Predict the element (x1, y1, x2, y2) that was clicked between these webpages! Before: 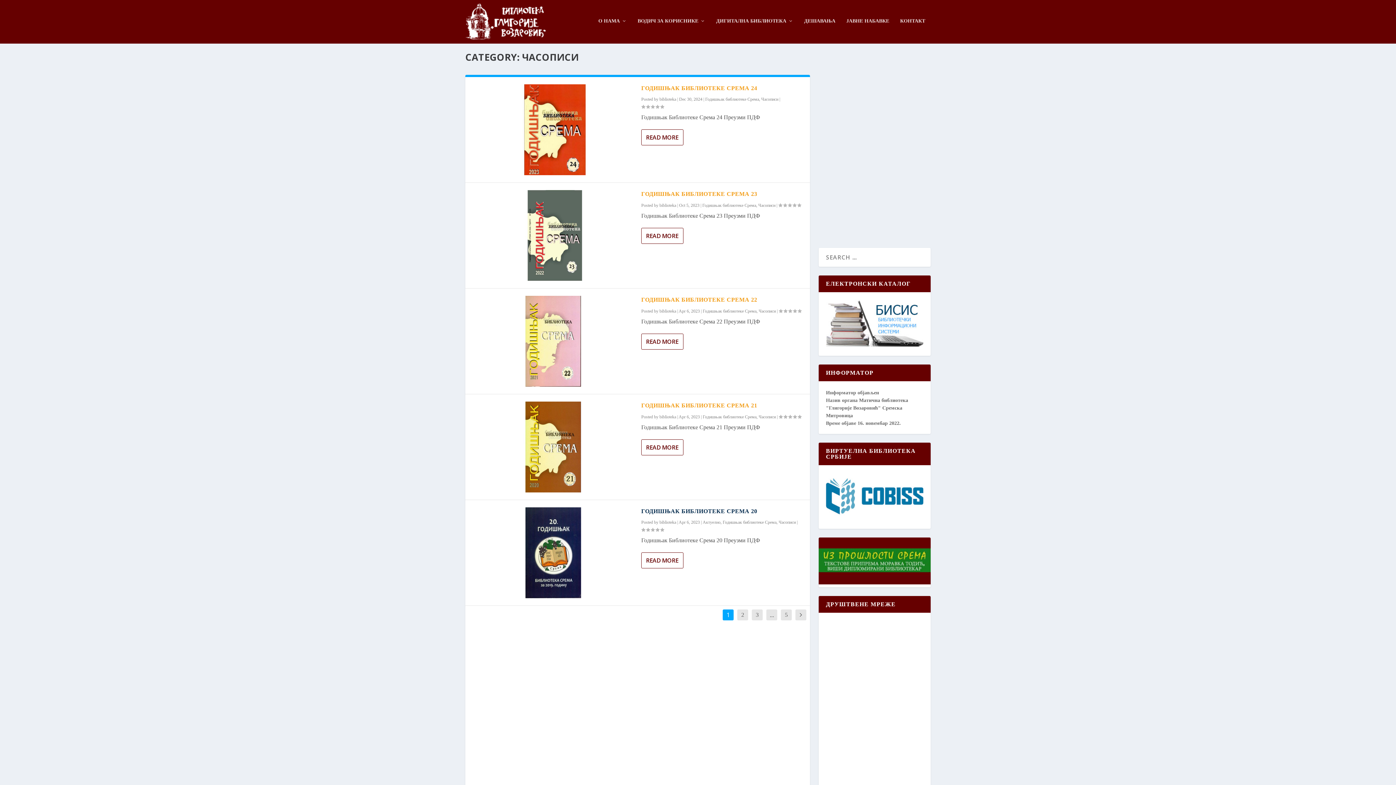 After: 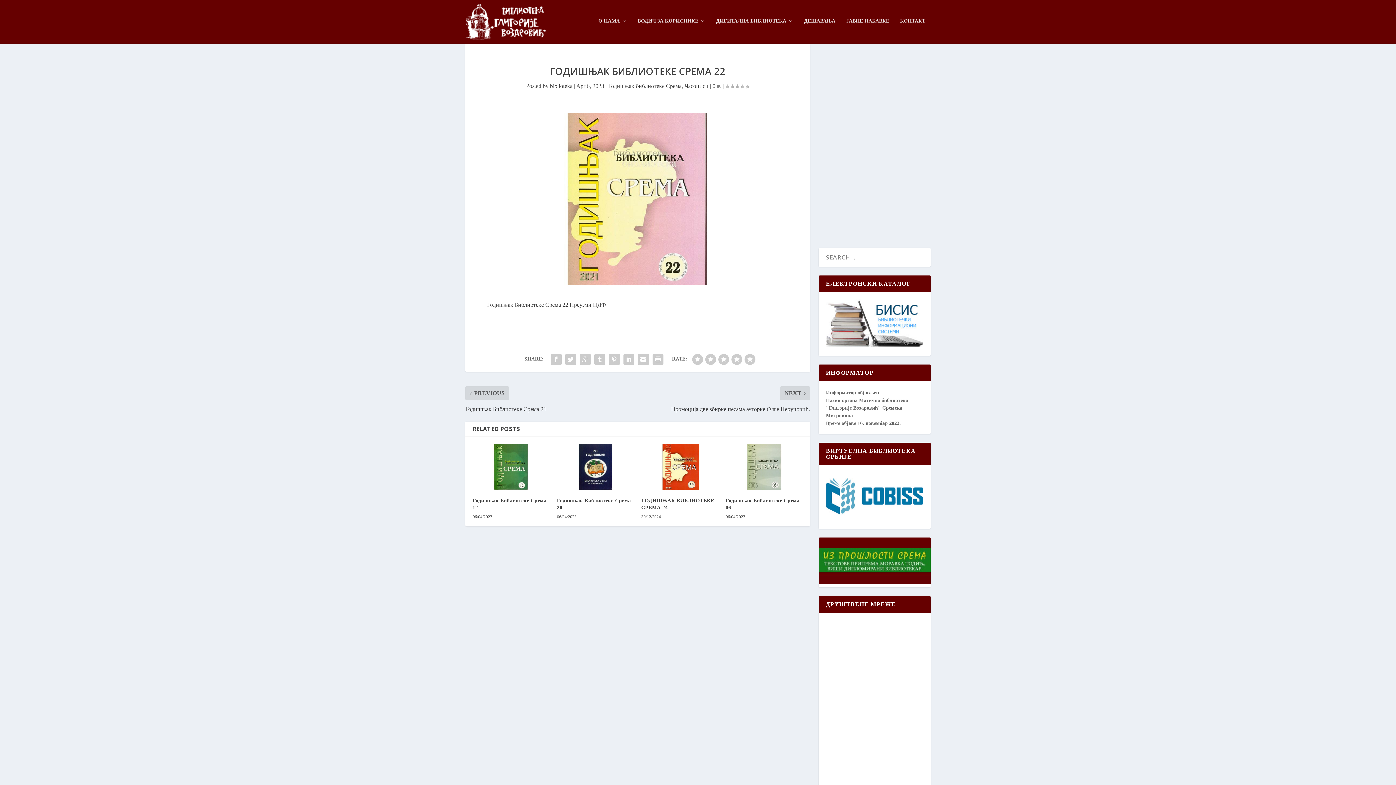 Action: label: READ MORE bbox: (641, 333, 683, 349)